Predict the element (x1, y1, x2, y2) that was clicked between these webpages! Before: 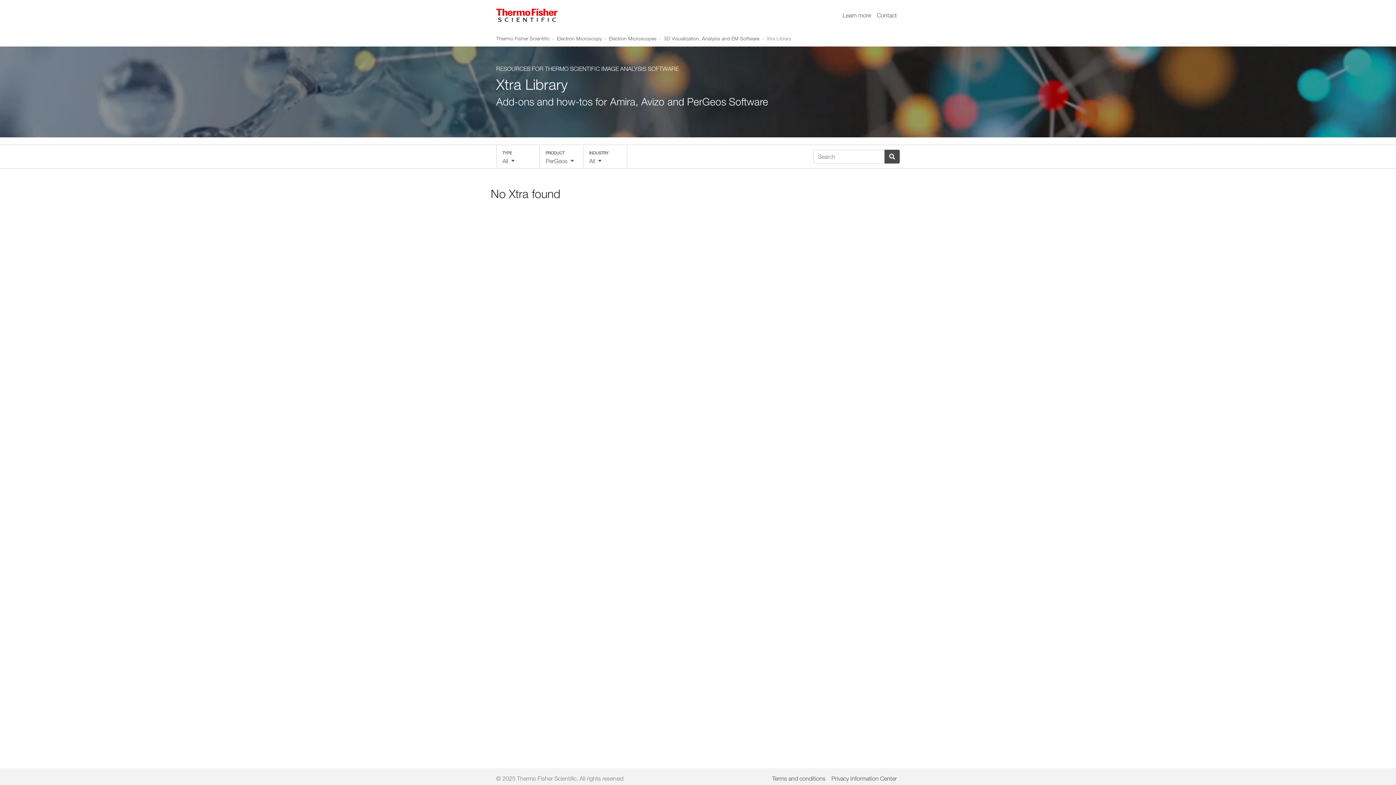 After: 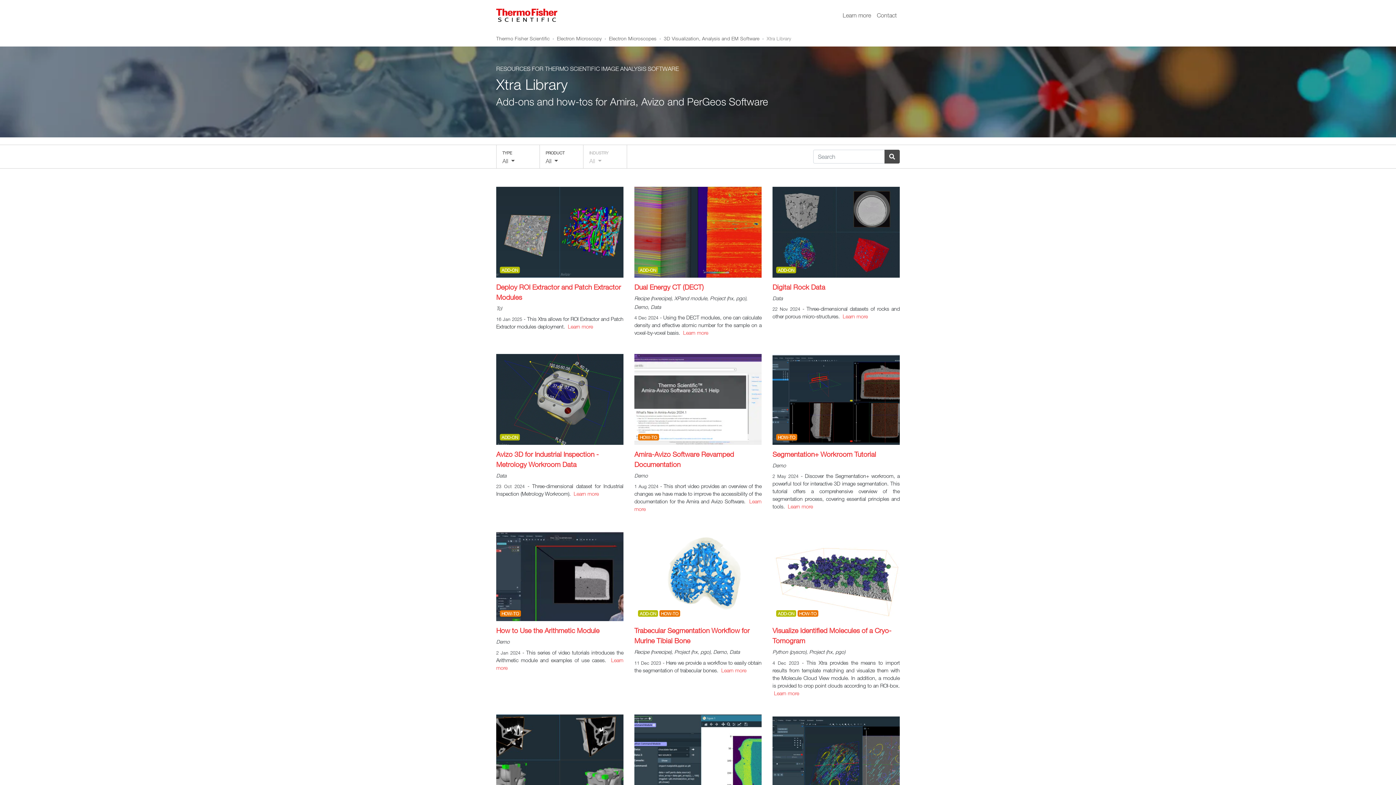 Action: bbox: (496, 2, 557, 27)